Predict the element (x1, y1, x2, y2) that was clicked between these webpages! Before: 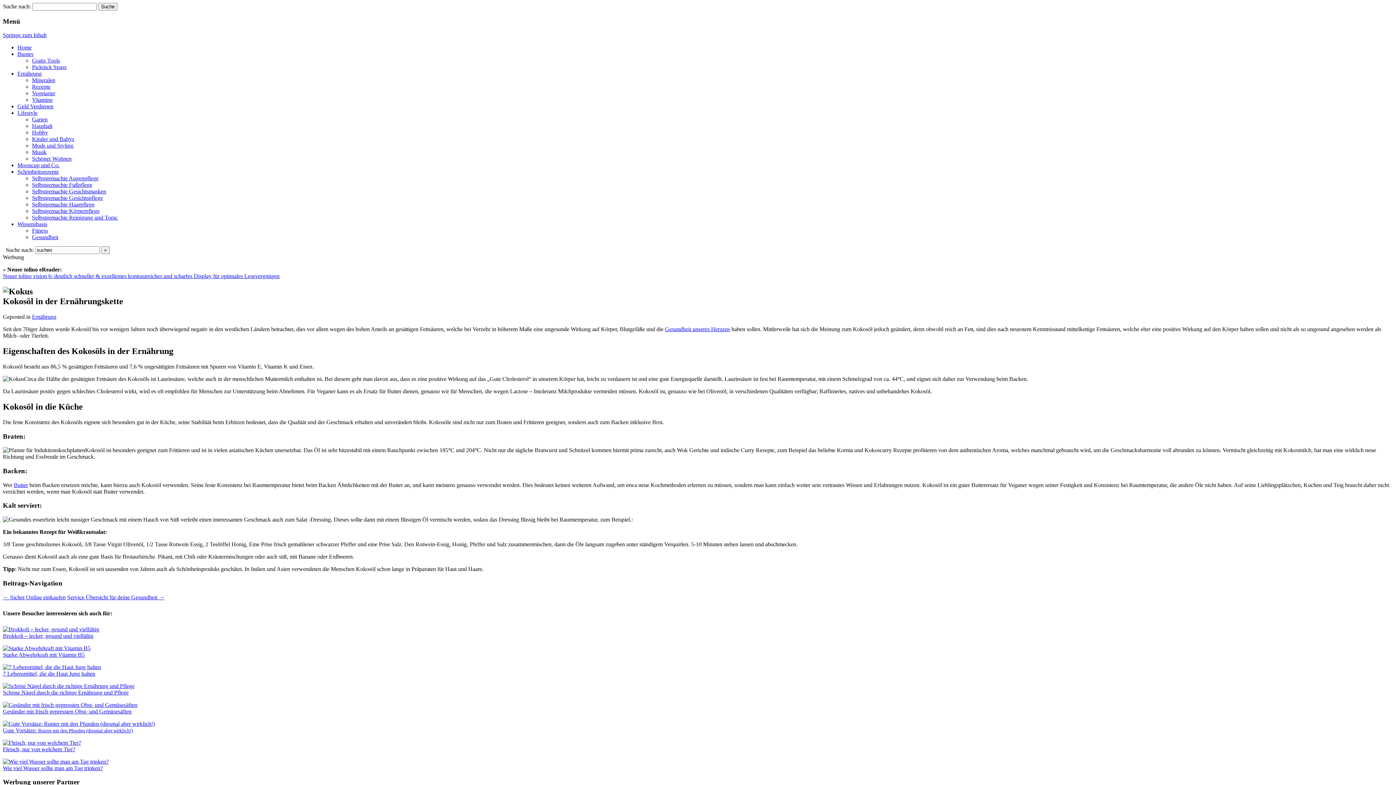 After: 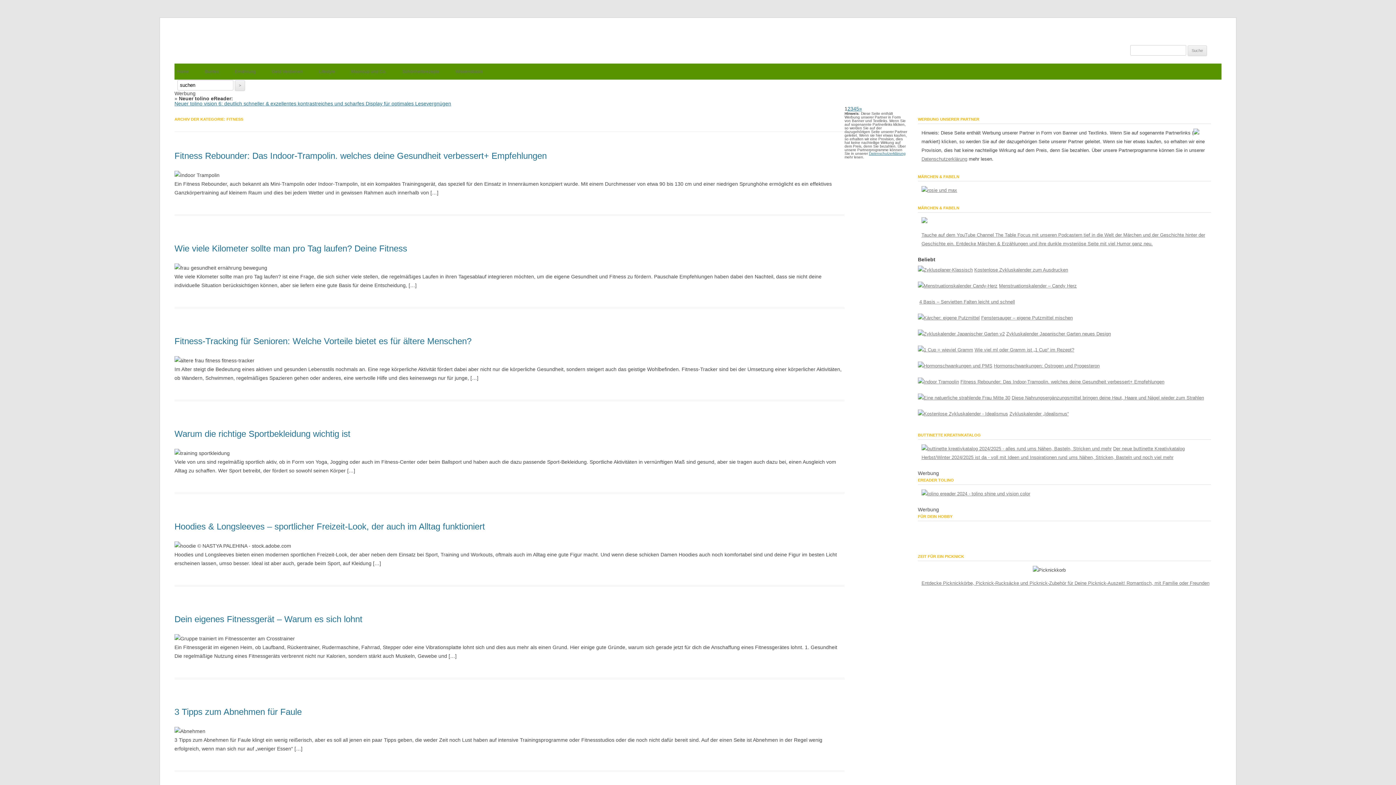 Action: label: Fitness bbox: (32, 227, 48, 233)